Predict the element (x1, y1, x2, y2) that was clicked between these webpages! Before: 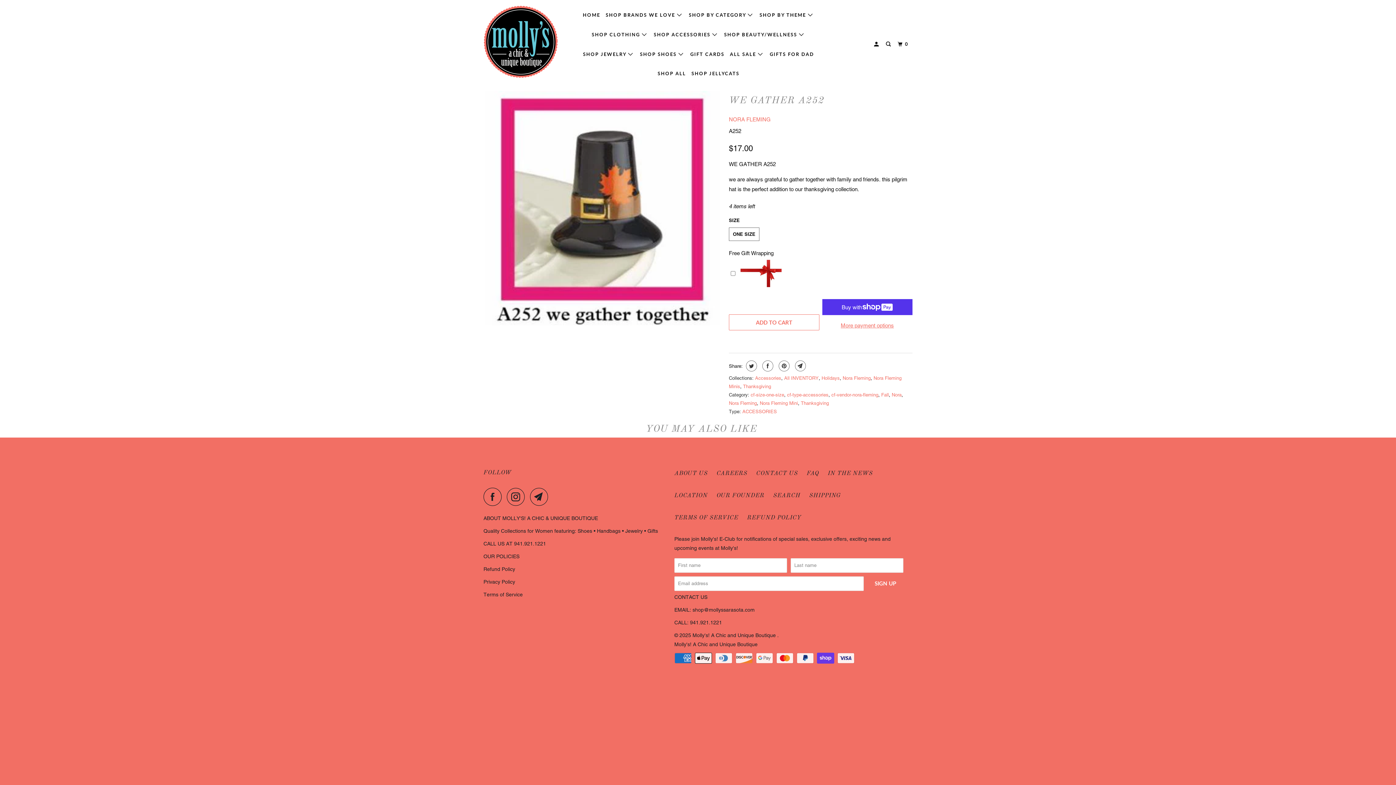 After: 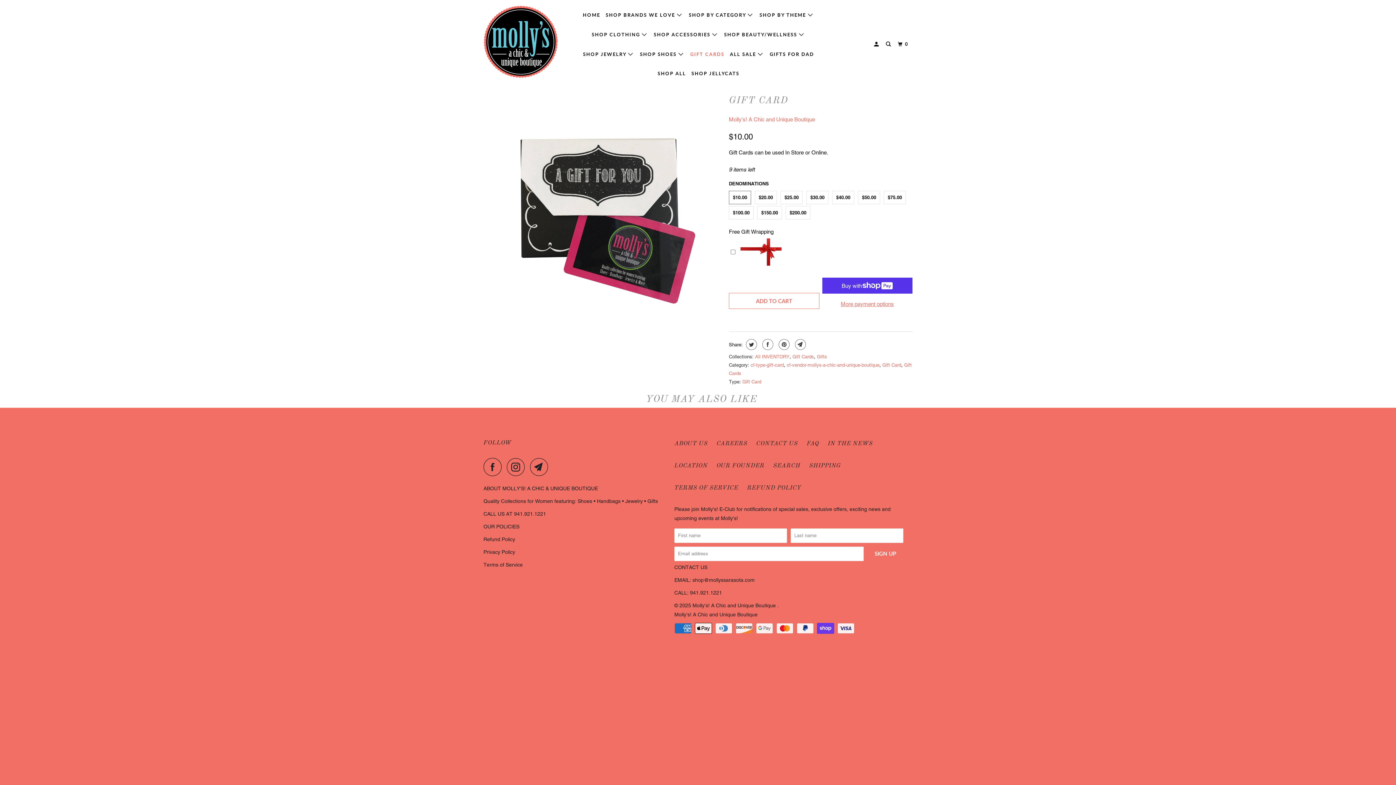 Action: label: GIFT CARDS bbox: (689, 48, 726, 60)